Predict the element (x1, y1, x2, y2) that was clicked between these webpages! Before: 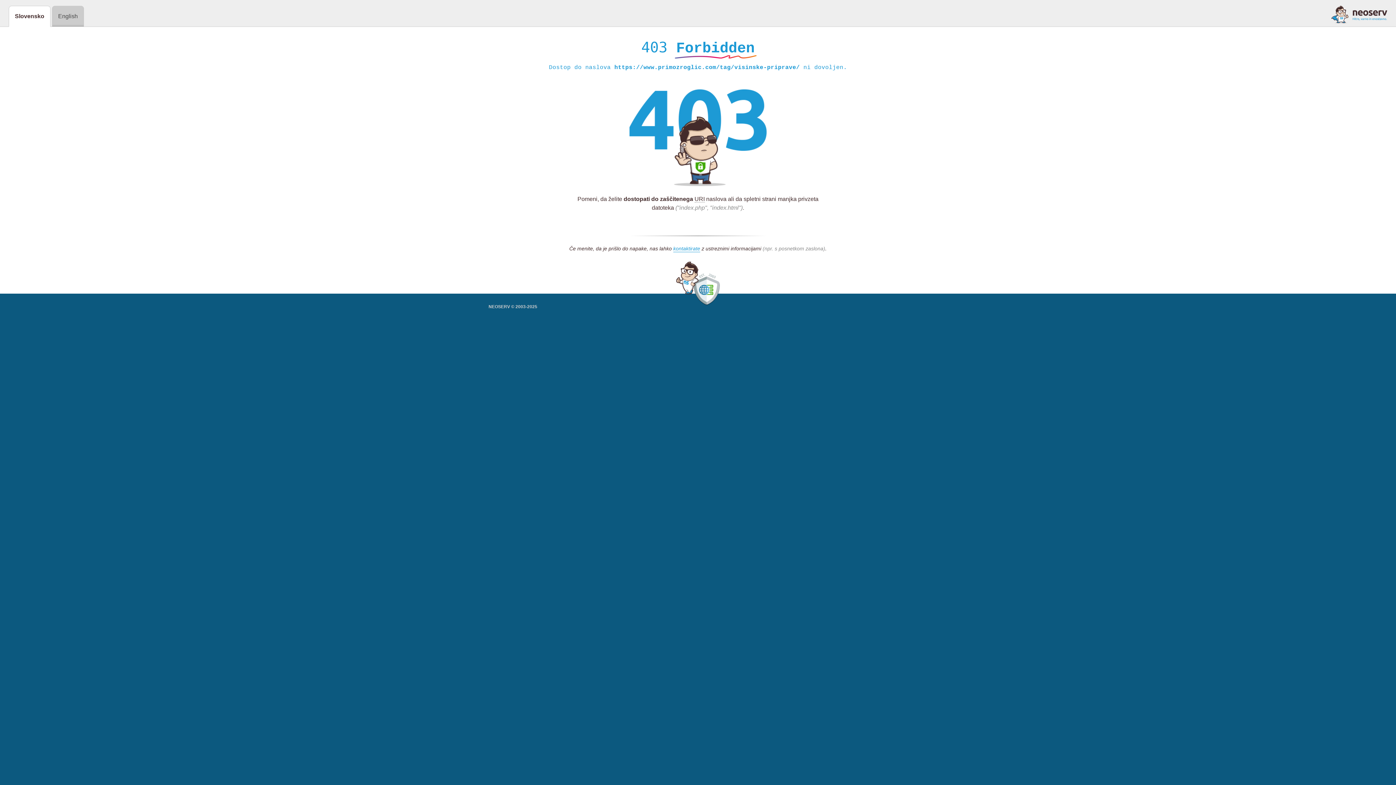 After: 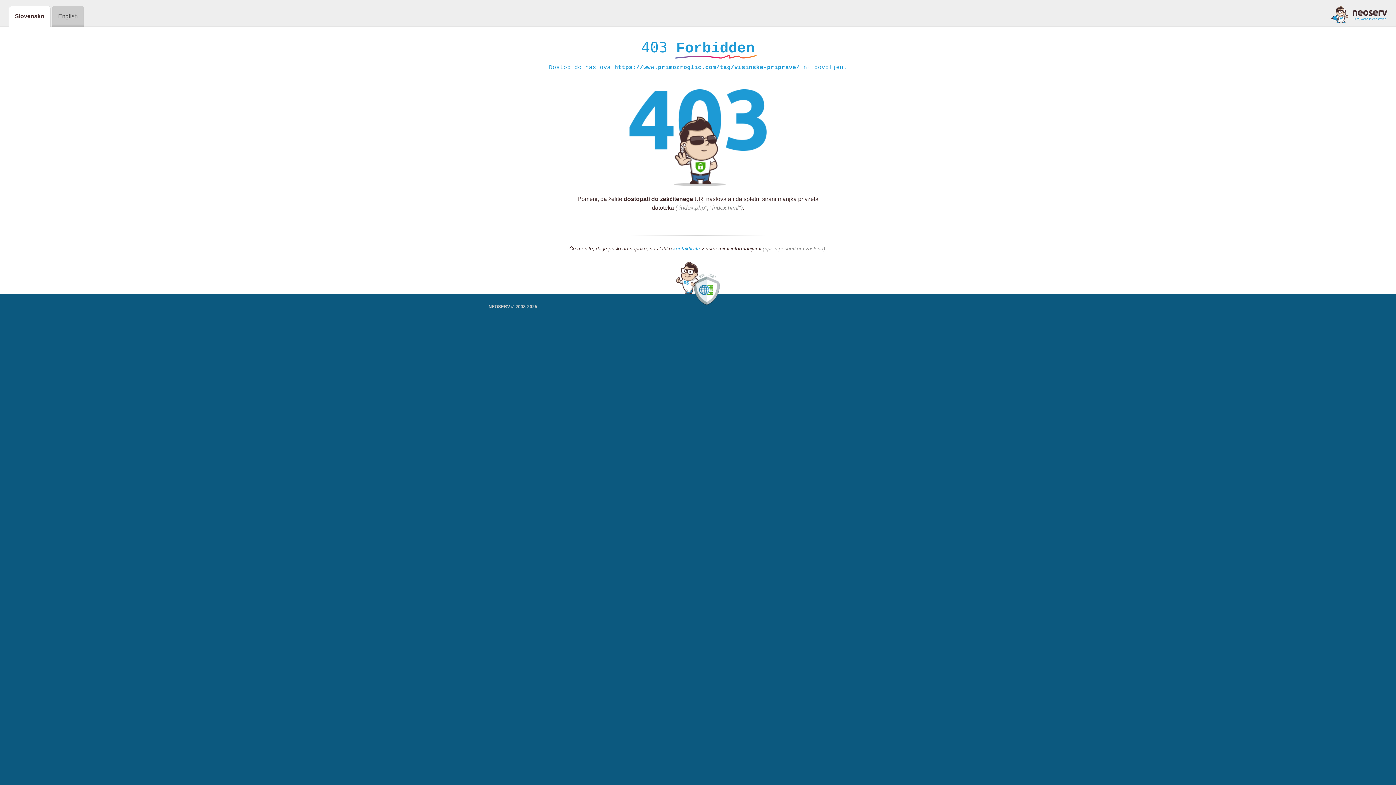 Action: bbox: (1331, 5, 1387, 23)